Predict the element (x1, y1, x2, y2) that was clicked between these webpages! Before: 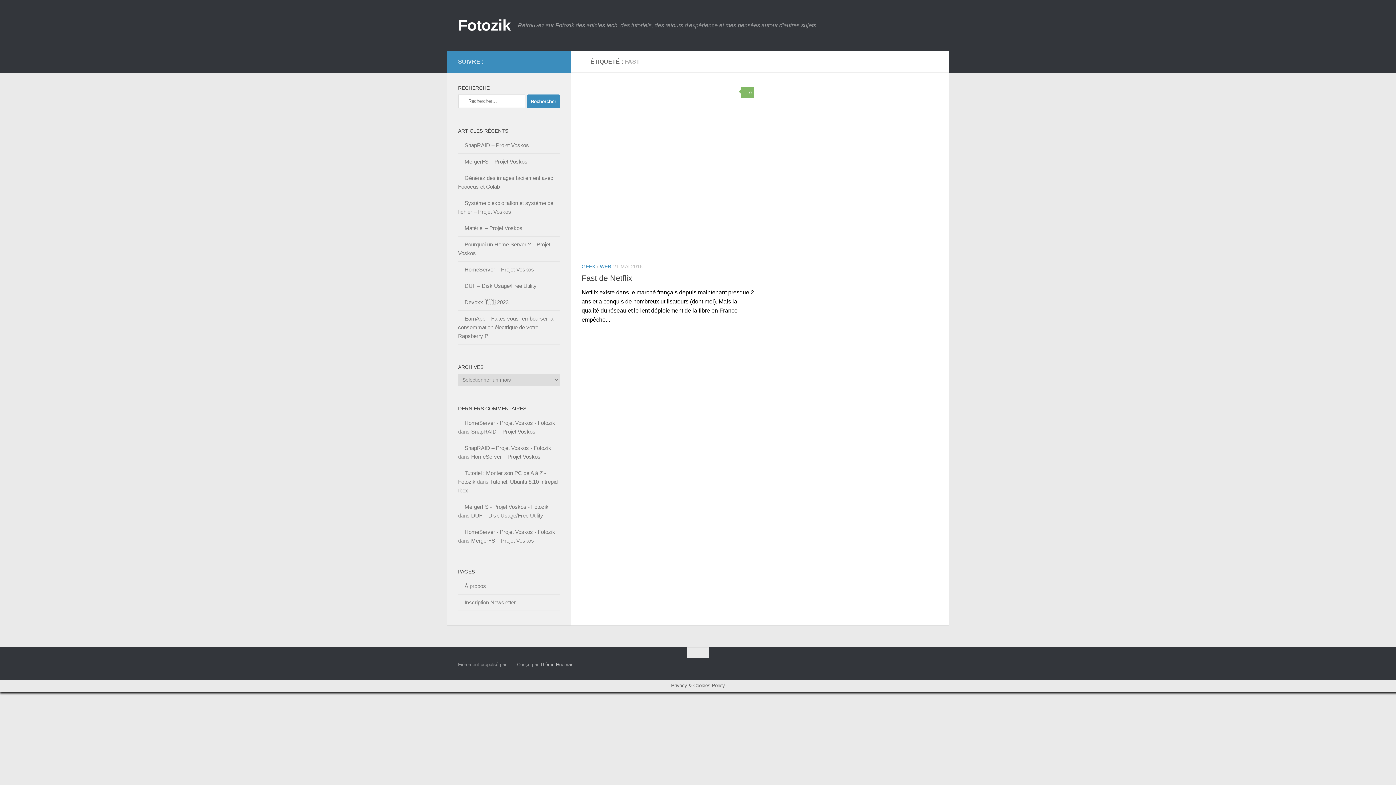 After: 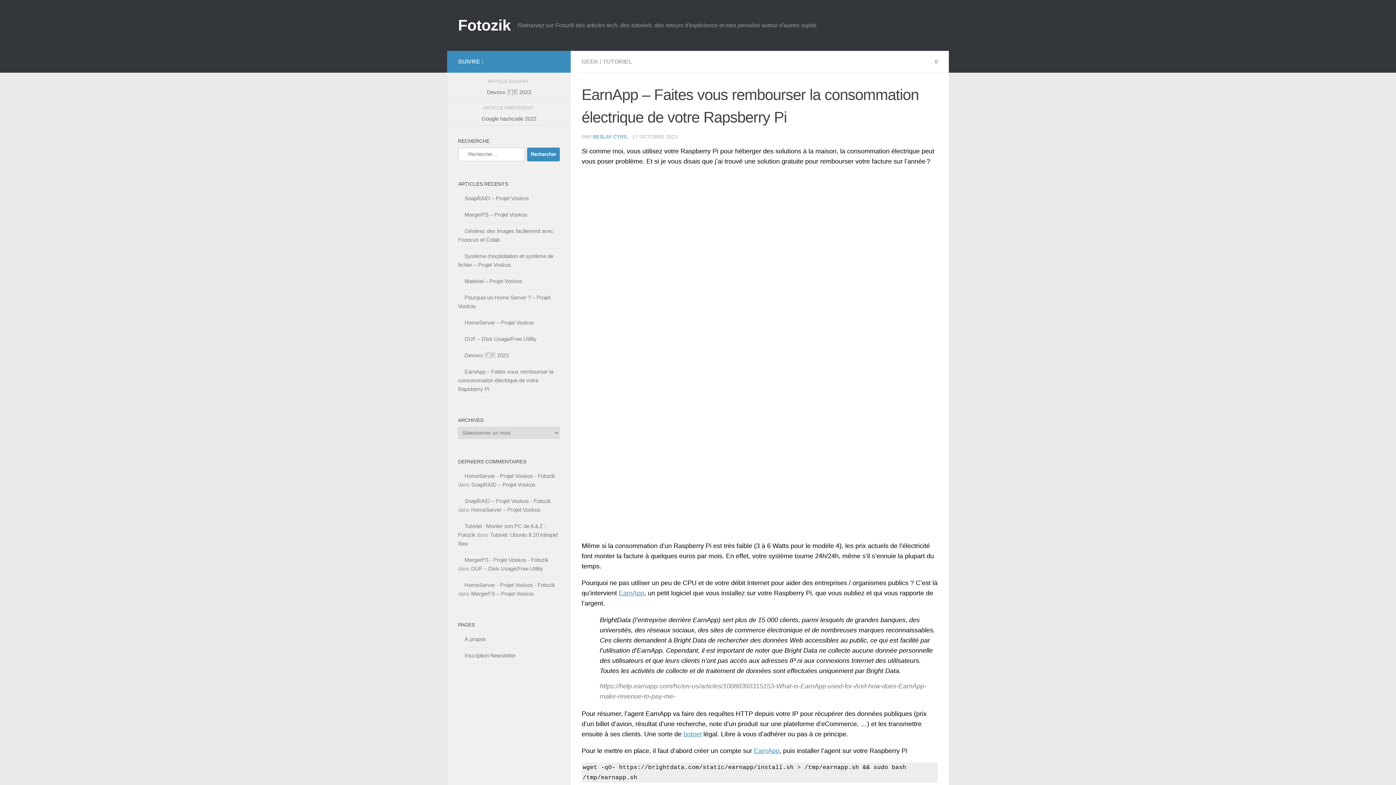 Action: bbox: (458, 315, 553, 339) label: EarnApp – Faites vous rembourser la consommation électrique de votre Rapsberry Pi